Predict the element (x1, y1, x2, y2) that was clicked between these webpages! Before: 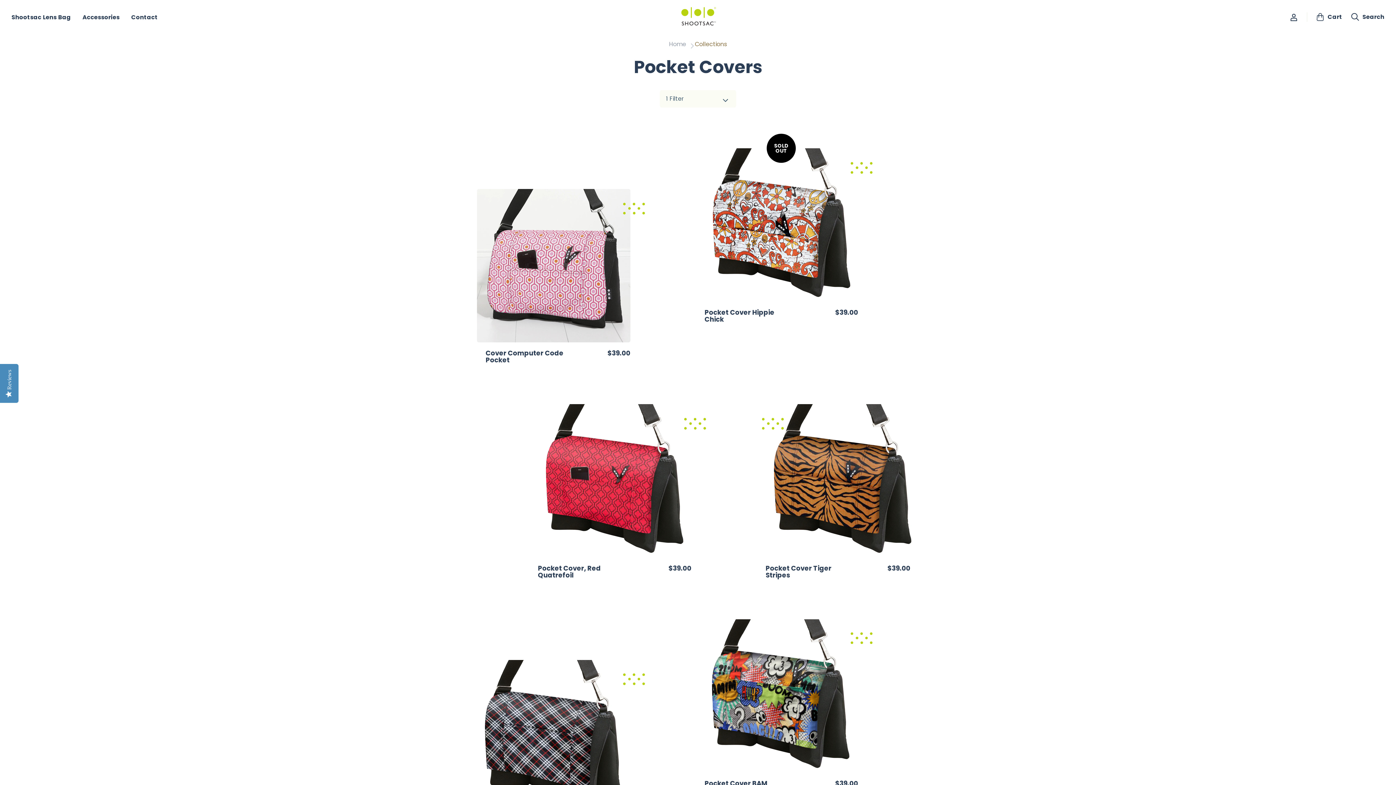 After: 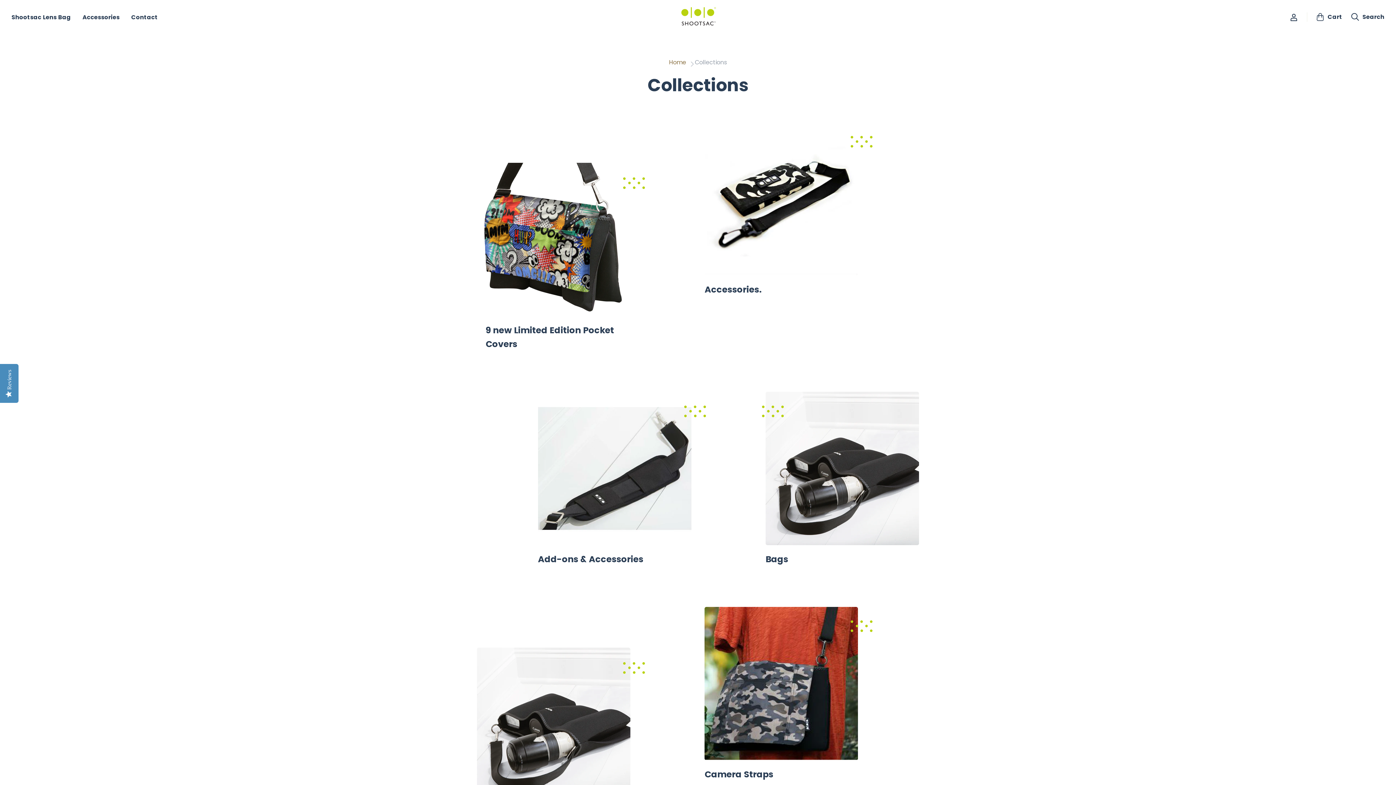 Action: label: Collections bbox: (695, 41, 727, 47)